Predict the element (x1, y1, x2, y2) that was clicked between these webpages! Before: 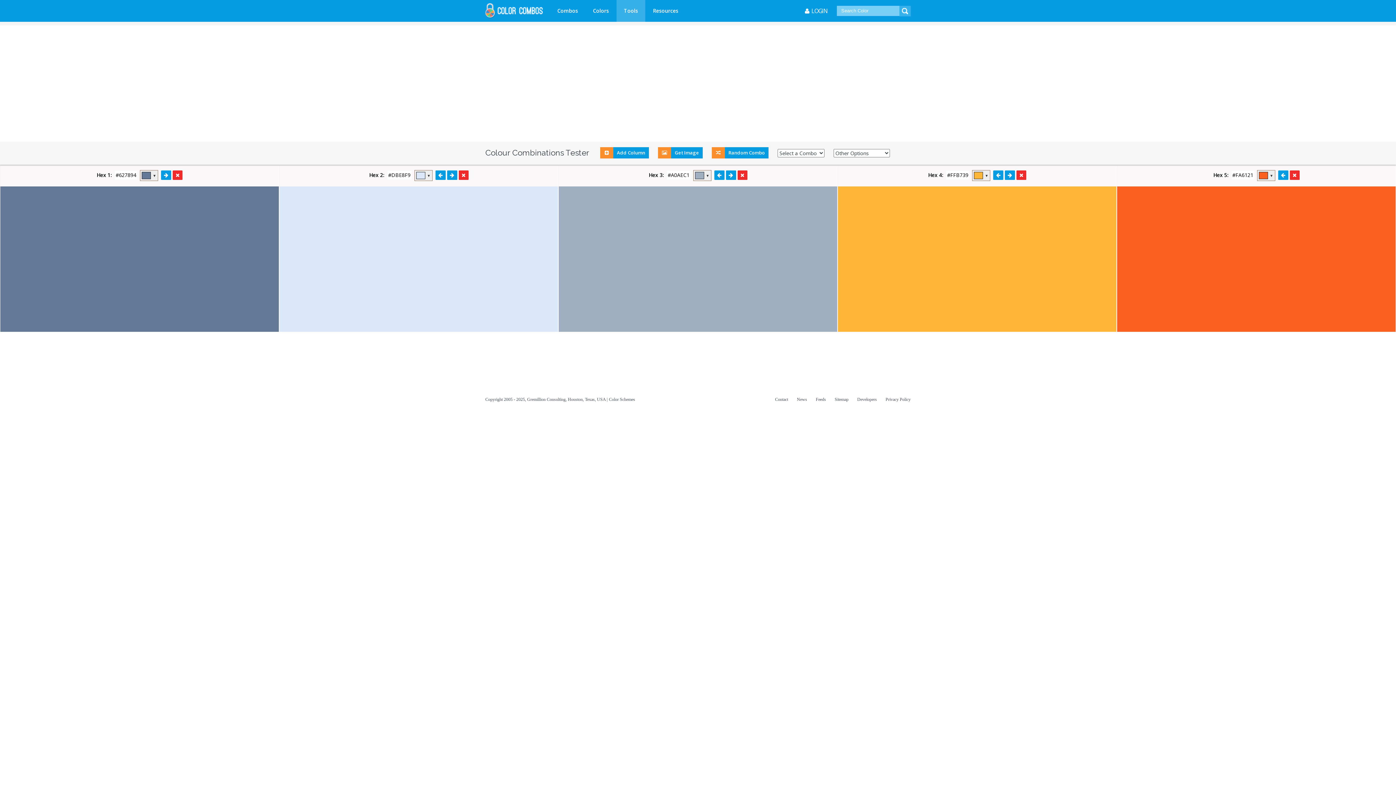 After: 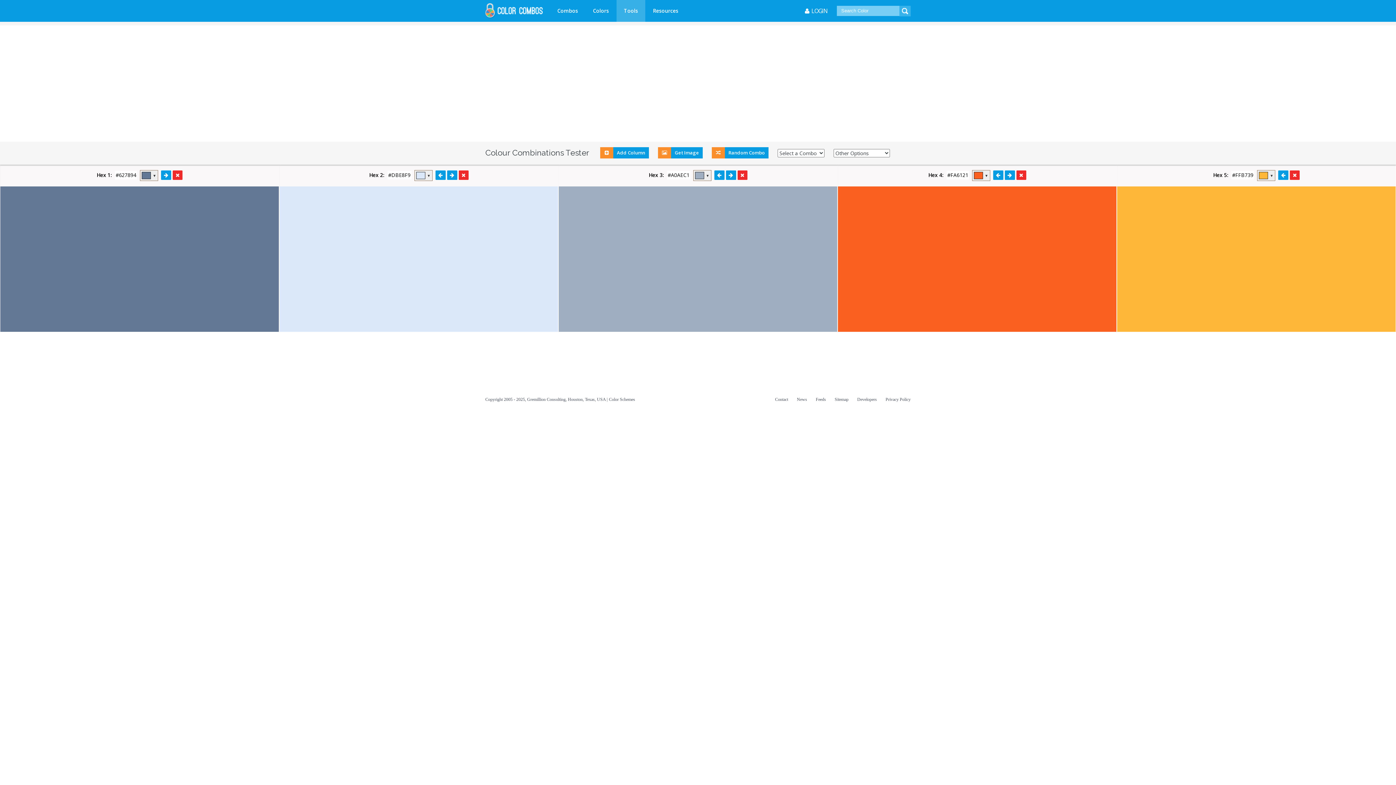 Action: bbox: (1278, 170, 1288, 179)